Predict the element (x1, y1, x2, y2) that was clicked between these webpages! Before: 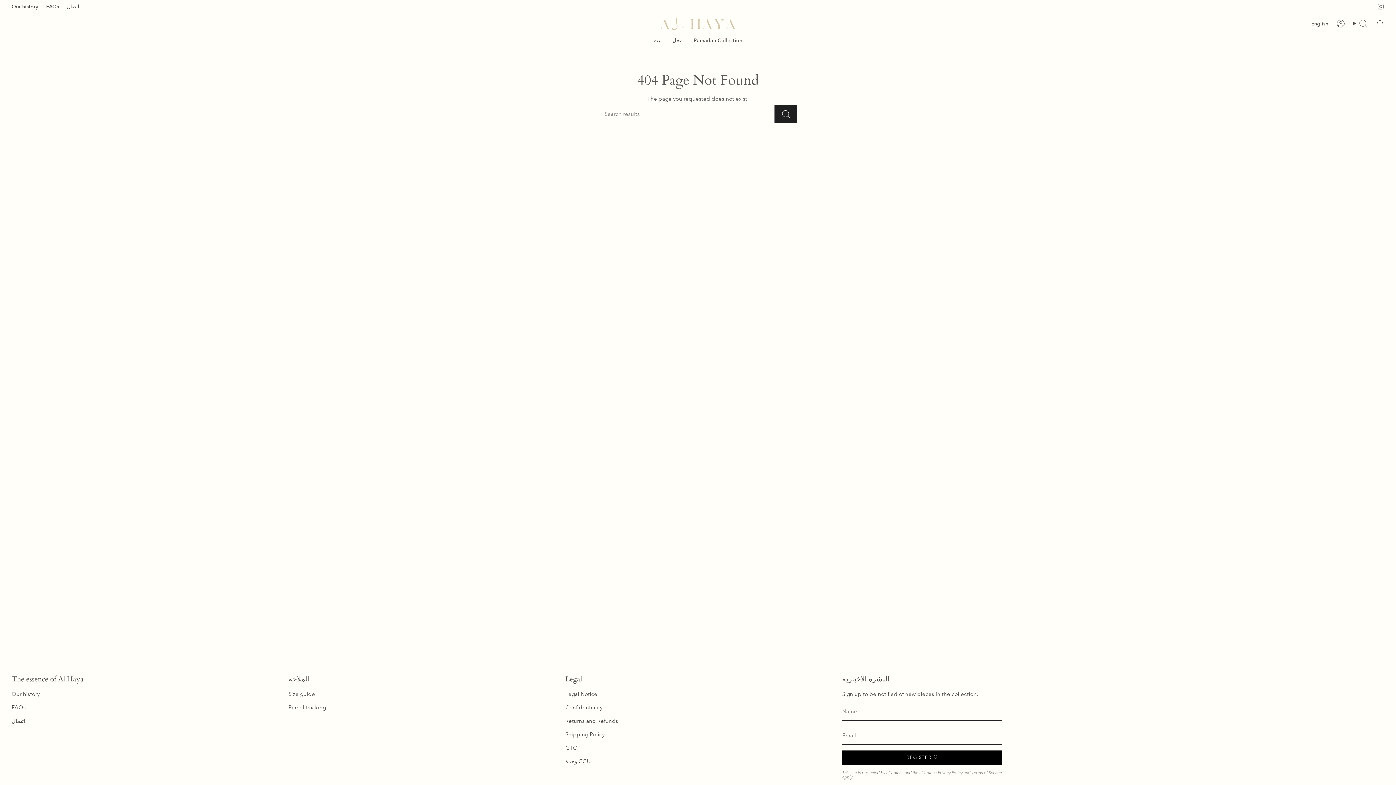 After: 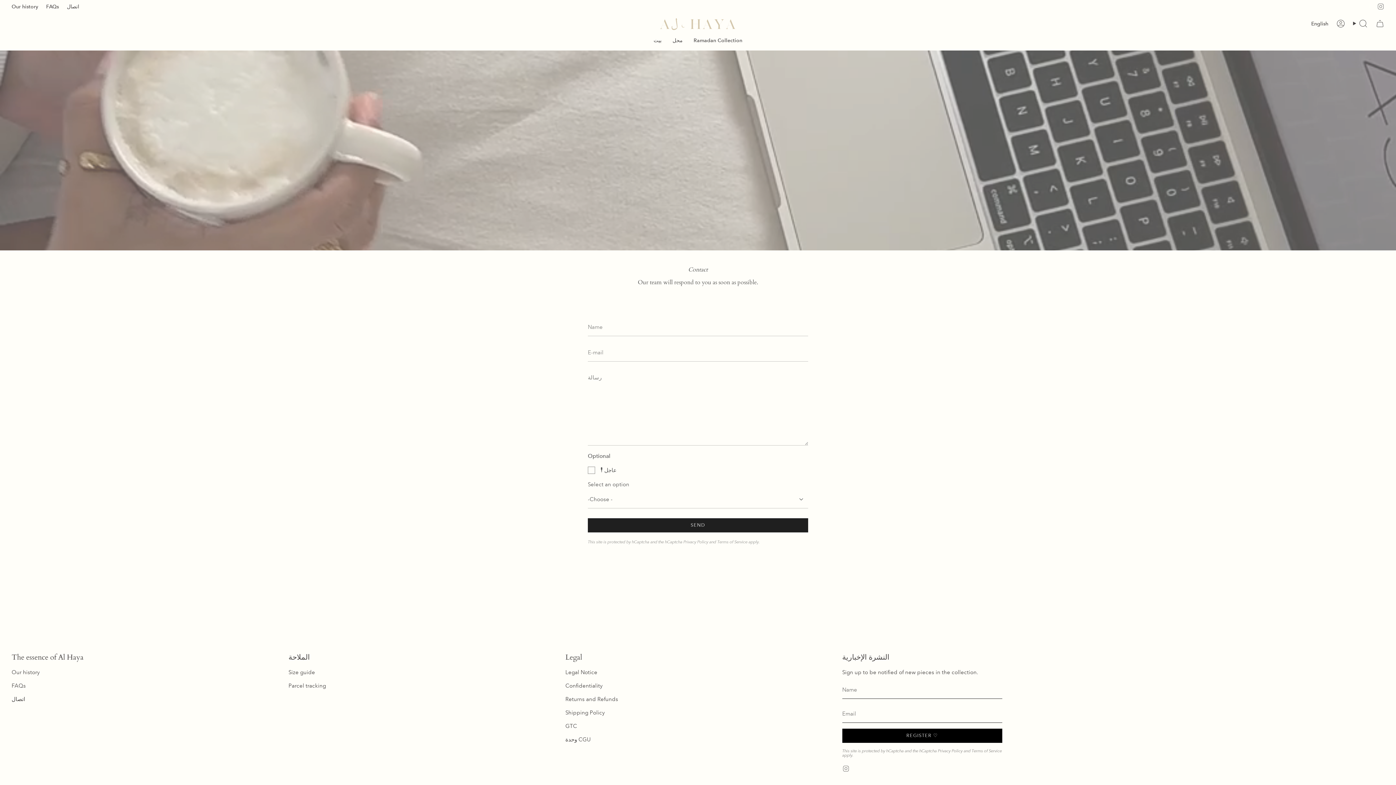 Action: bbox: (66, 1, 79, 11) label: اتصال